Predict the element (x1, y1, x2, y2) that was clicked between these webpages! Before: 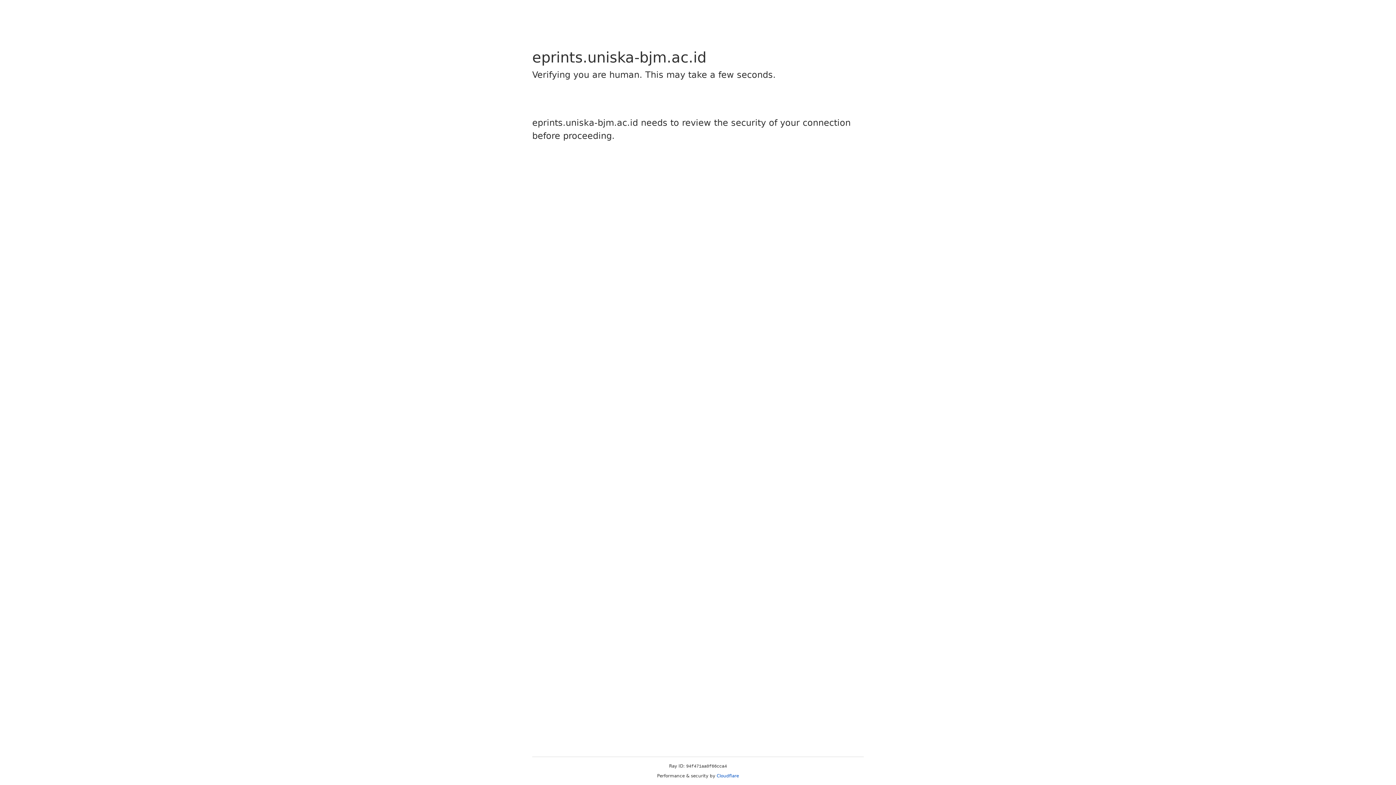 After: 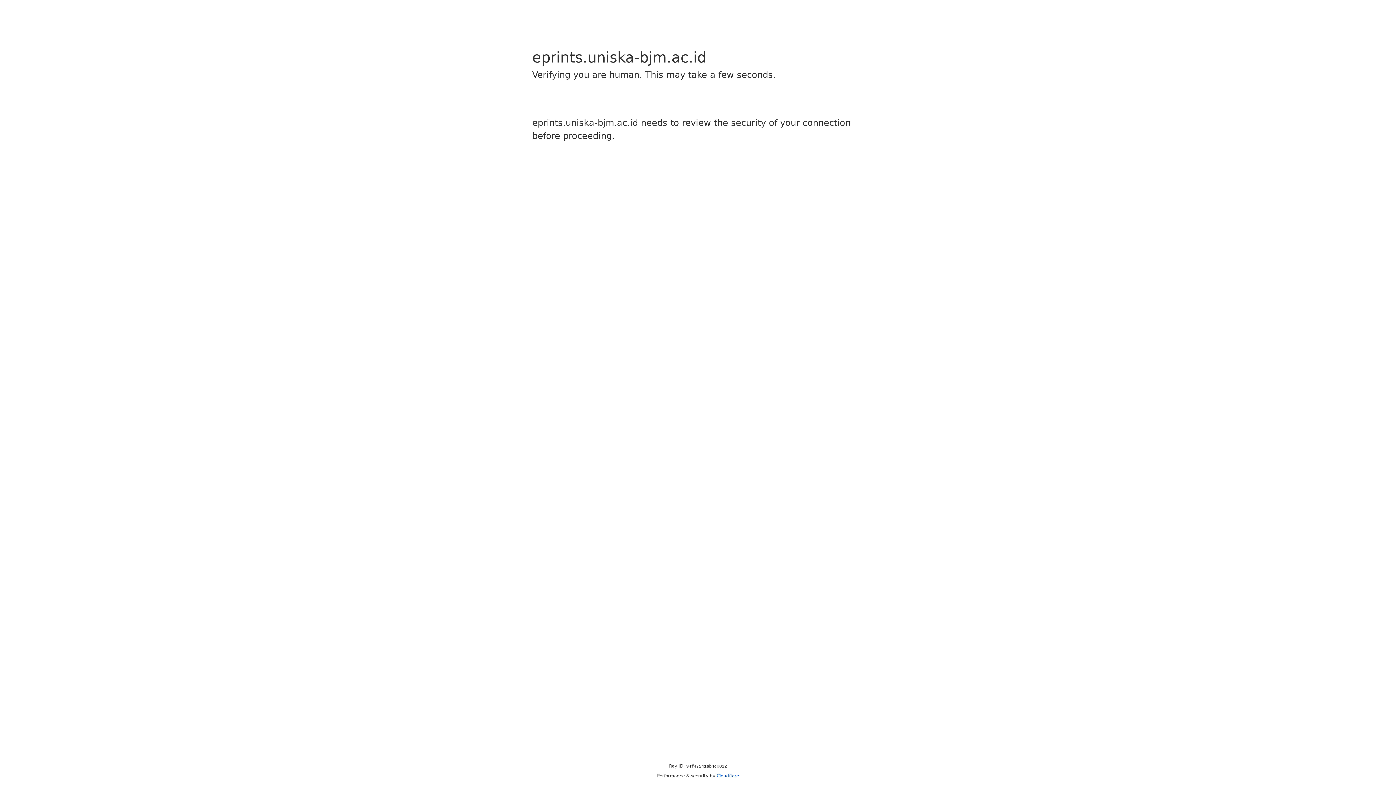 Action: label: Cloudflare bbox: (716, 773, 739, 778)